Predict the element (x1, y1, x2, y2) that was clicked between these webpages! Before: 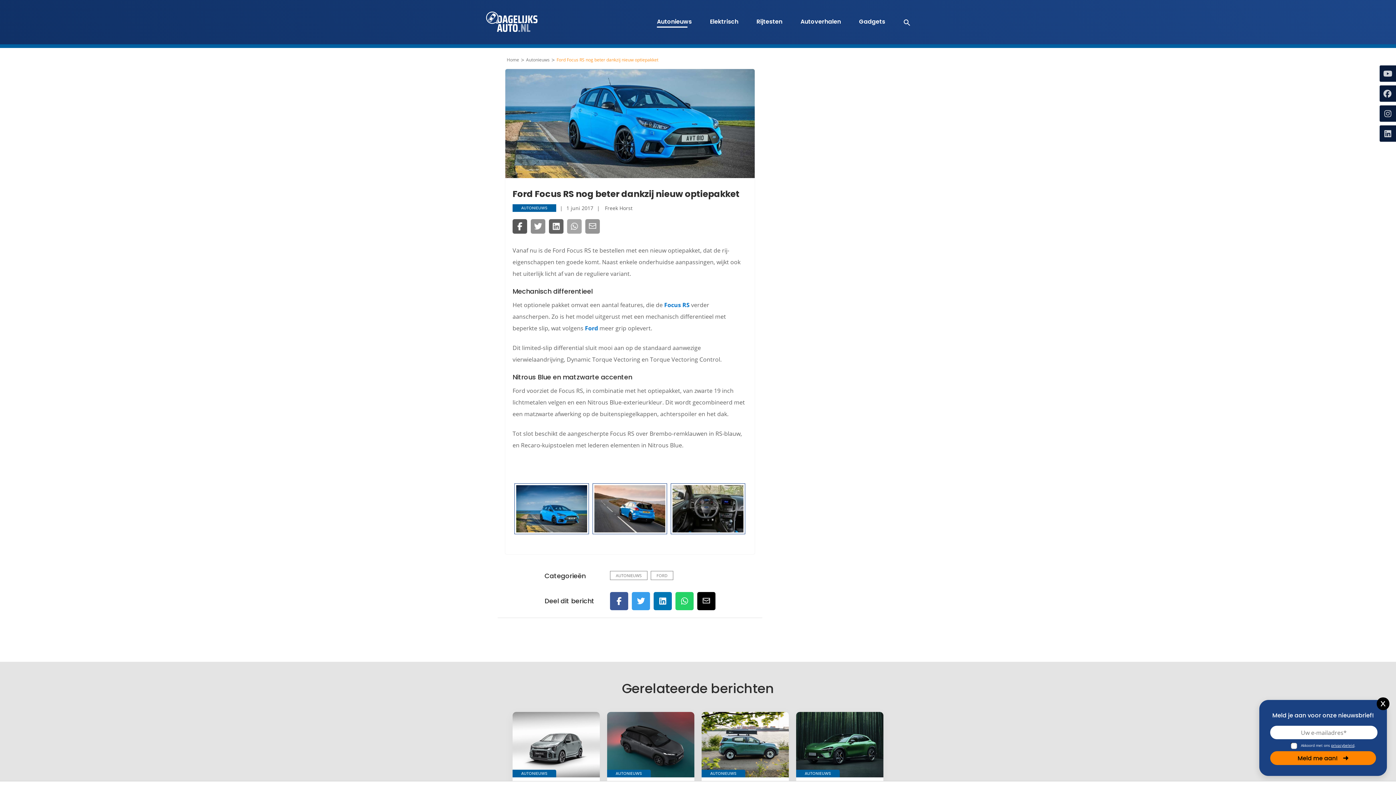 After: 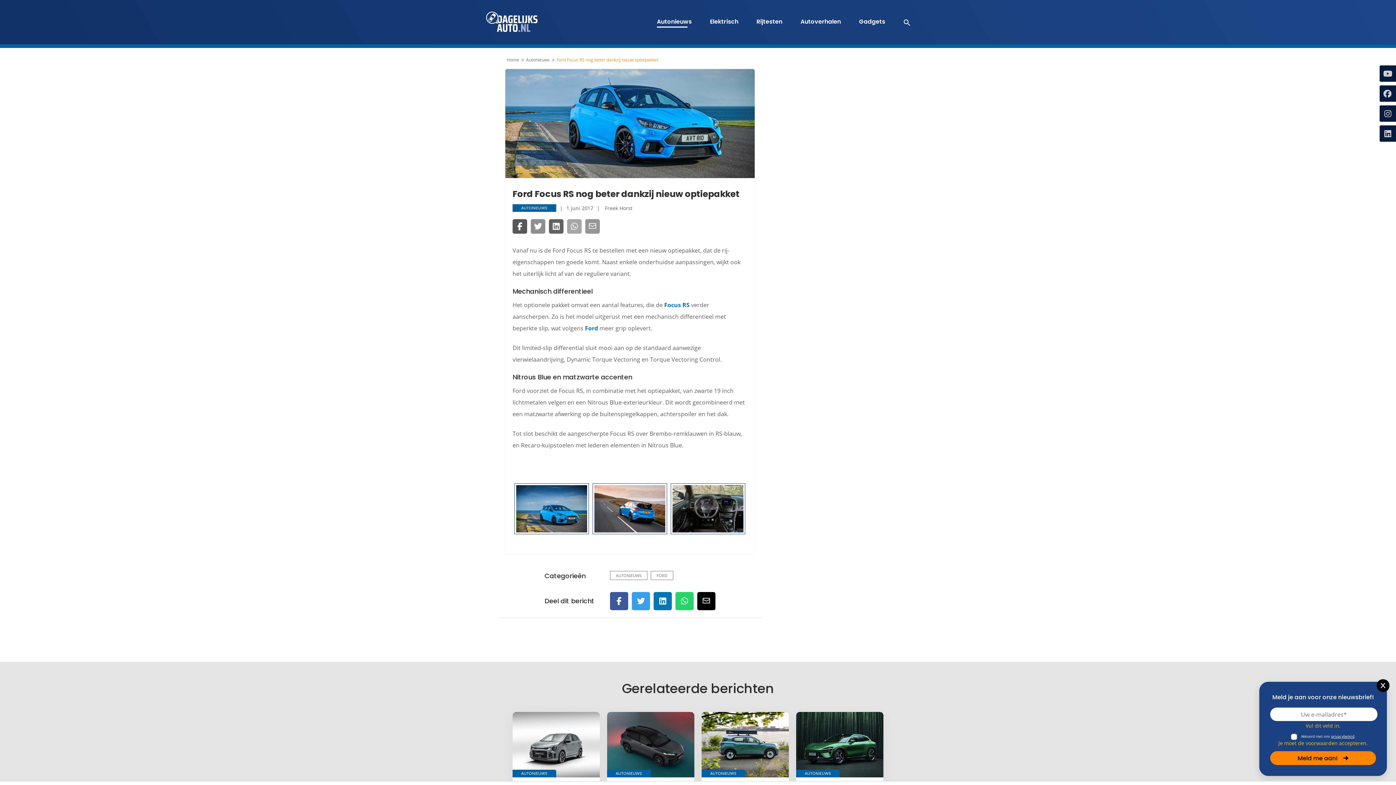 Action: bbox: (1270, 751, 1376, 765) label: Meld me aan!